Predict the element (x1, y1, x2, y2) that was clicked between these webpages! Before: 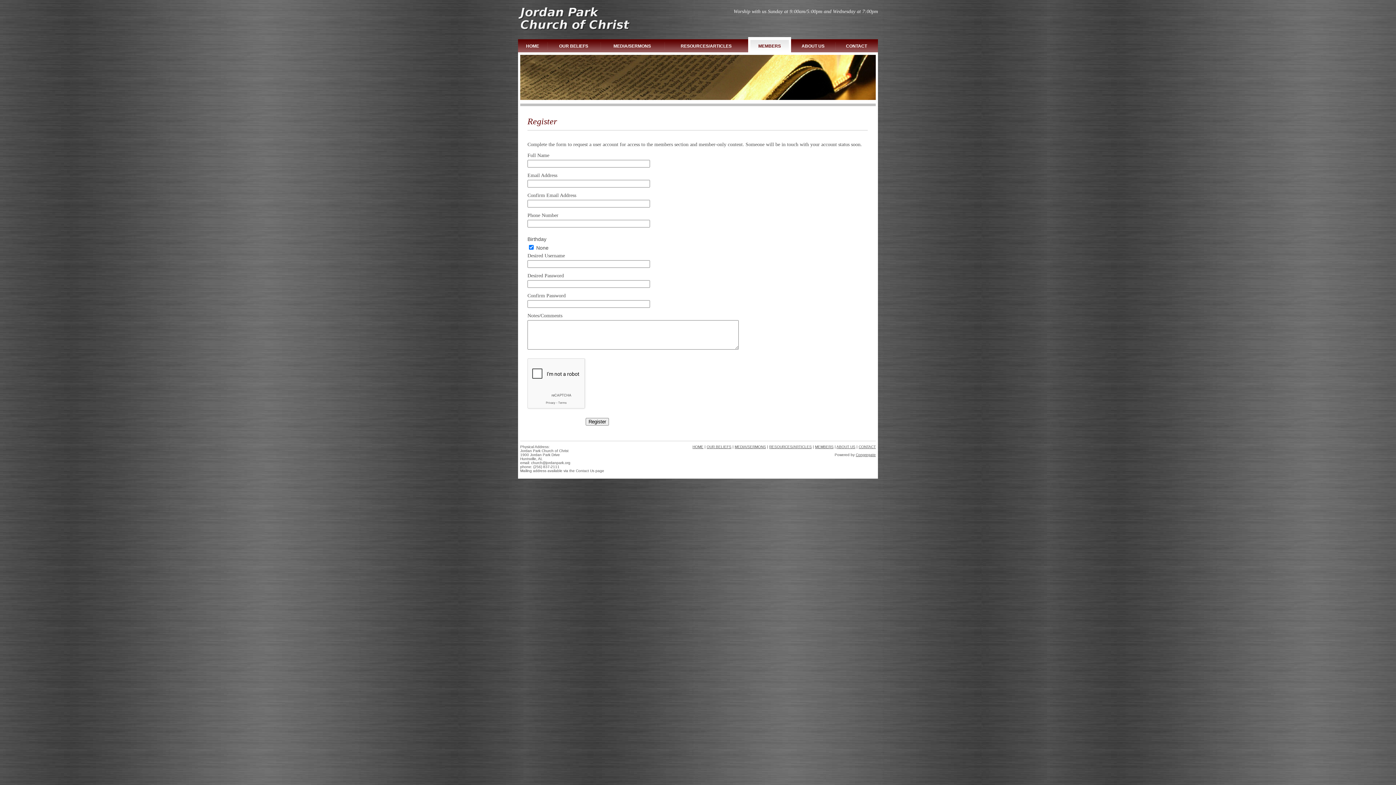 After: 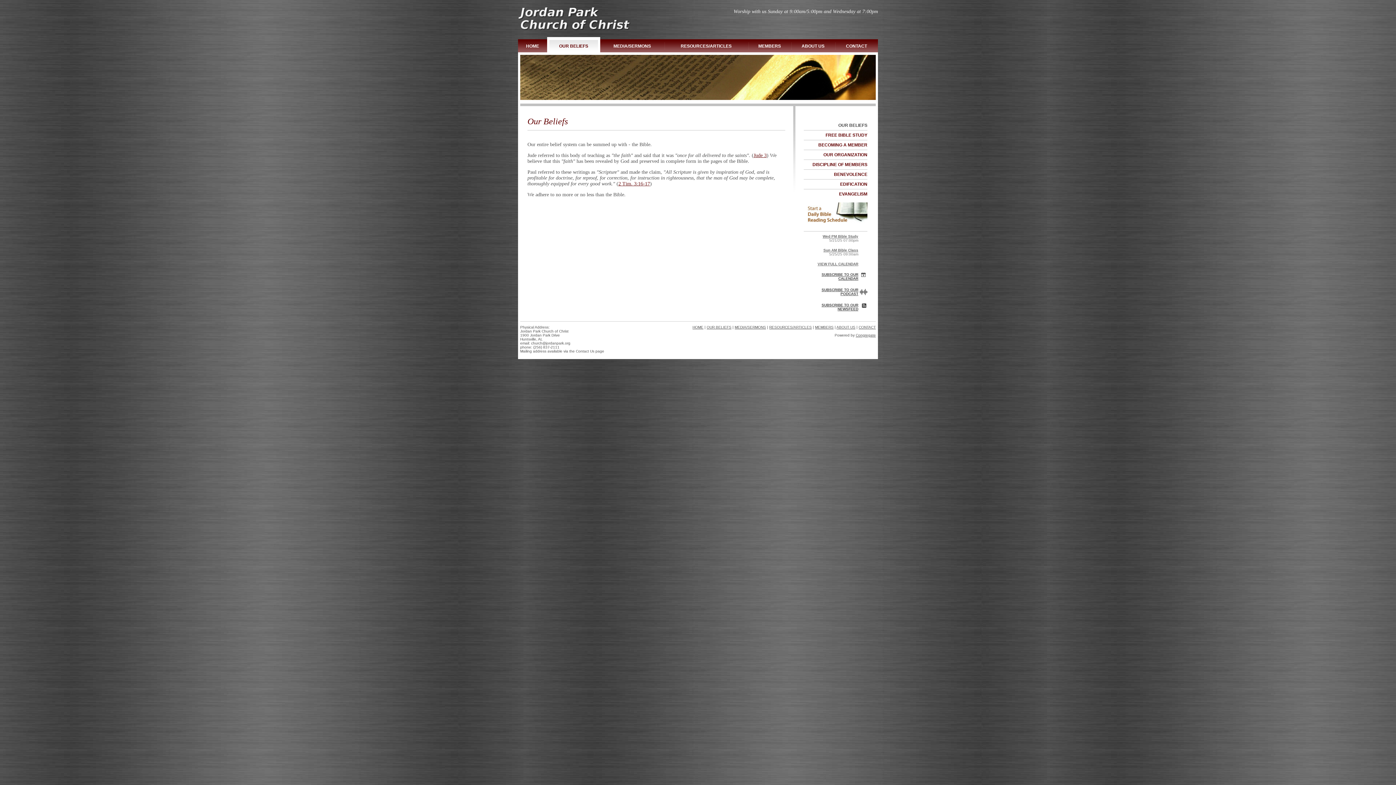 Action: bbox: (706, 444, 731, 448) label: OUR BELIEFS